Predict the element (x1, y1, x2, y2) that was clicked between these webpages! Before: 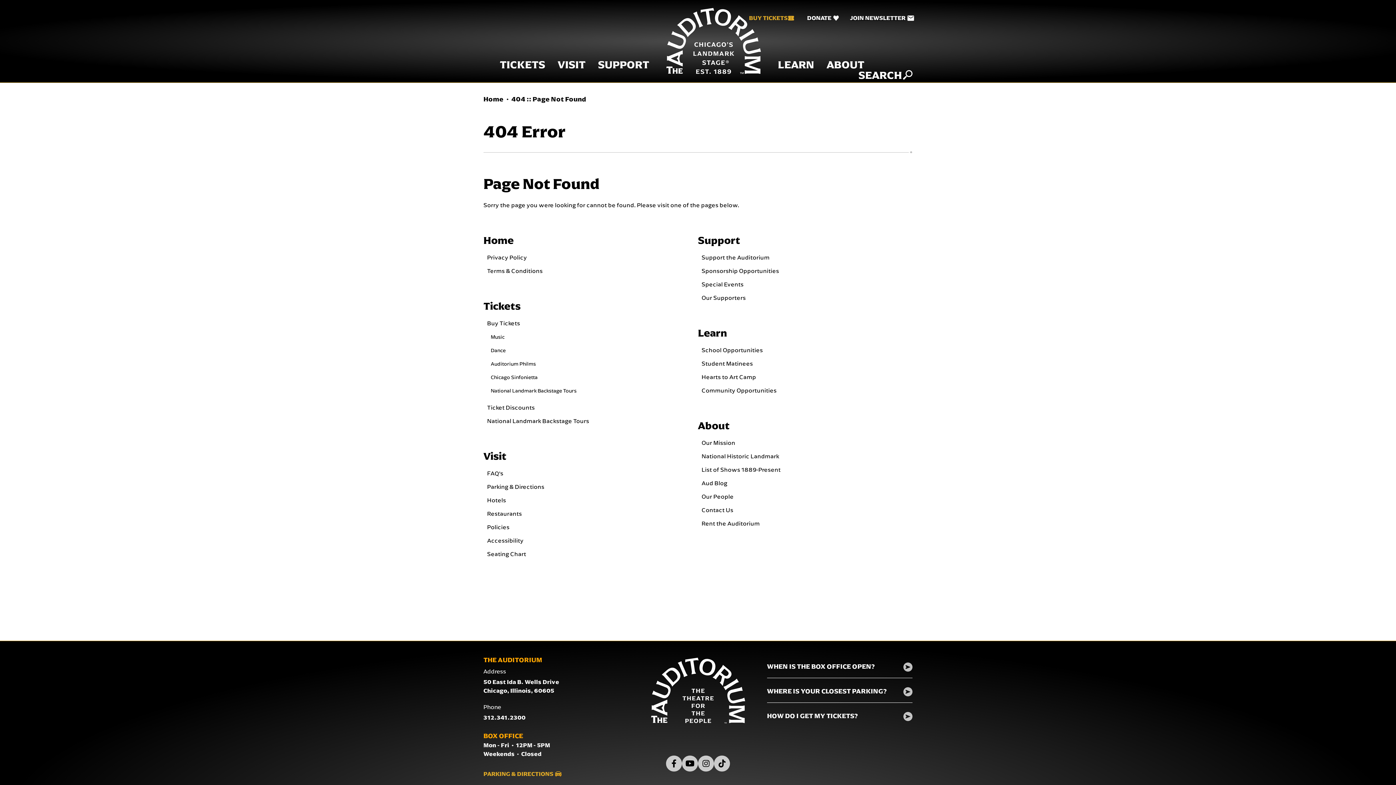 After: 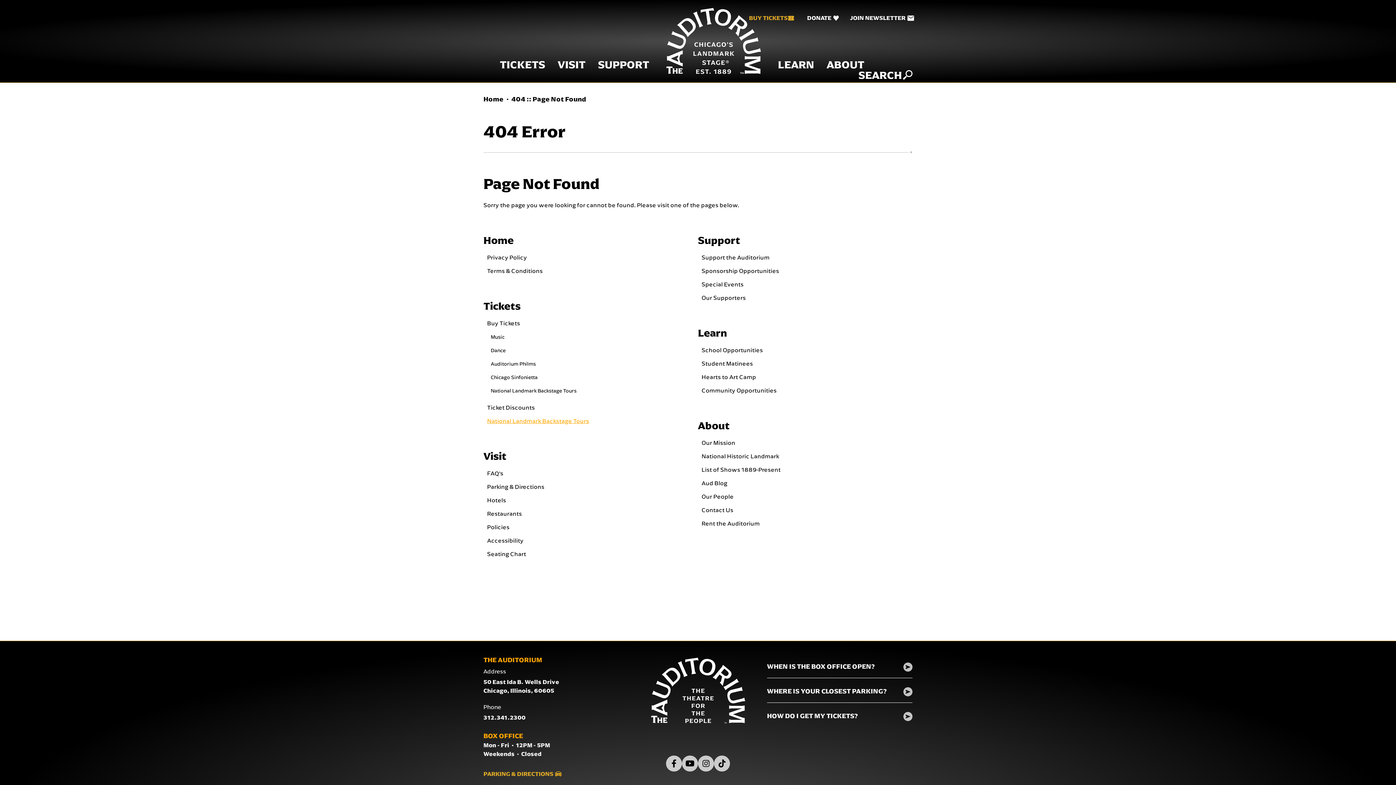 Action: label: National Landmark Backstage Tours bbox: (487, 417, 589, 424)